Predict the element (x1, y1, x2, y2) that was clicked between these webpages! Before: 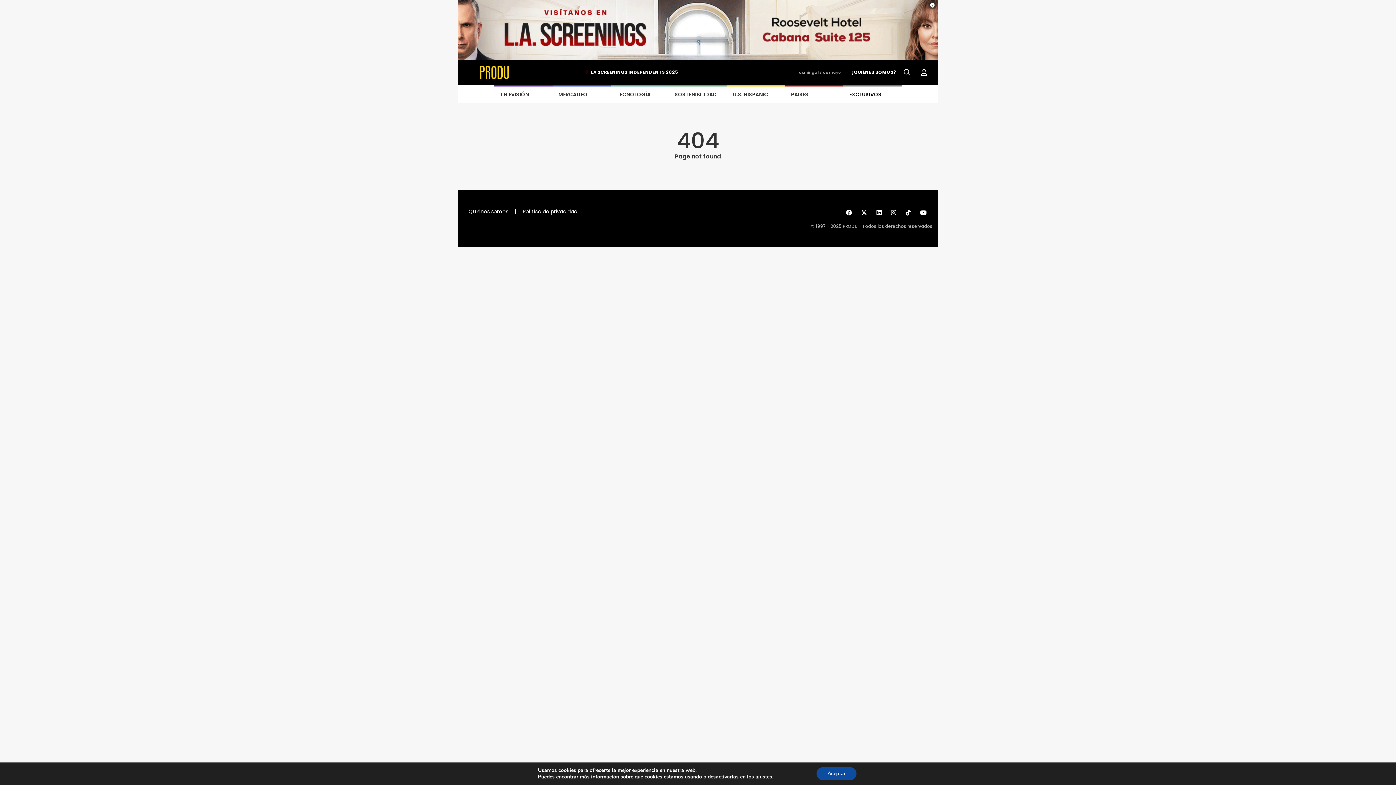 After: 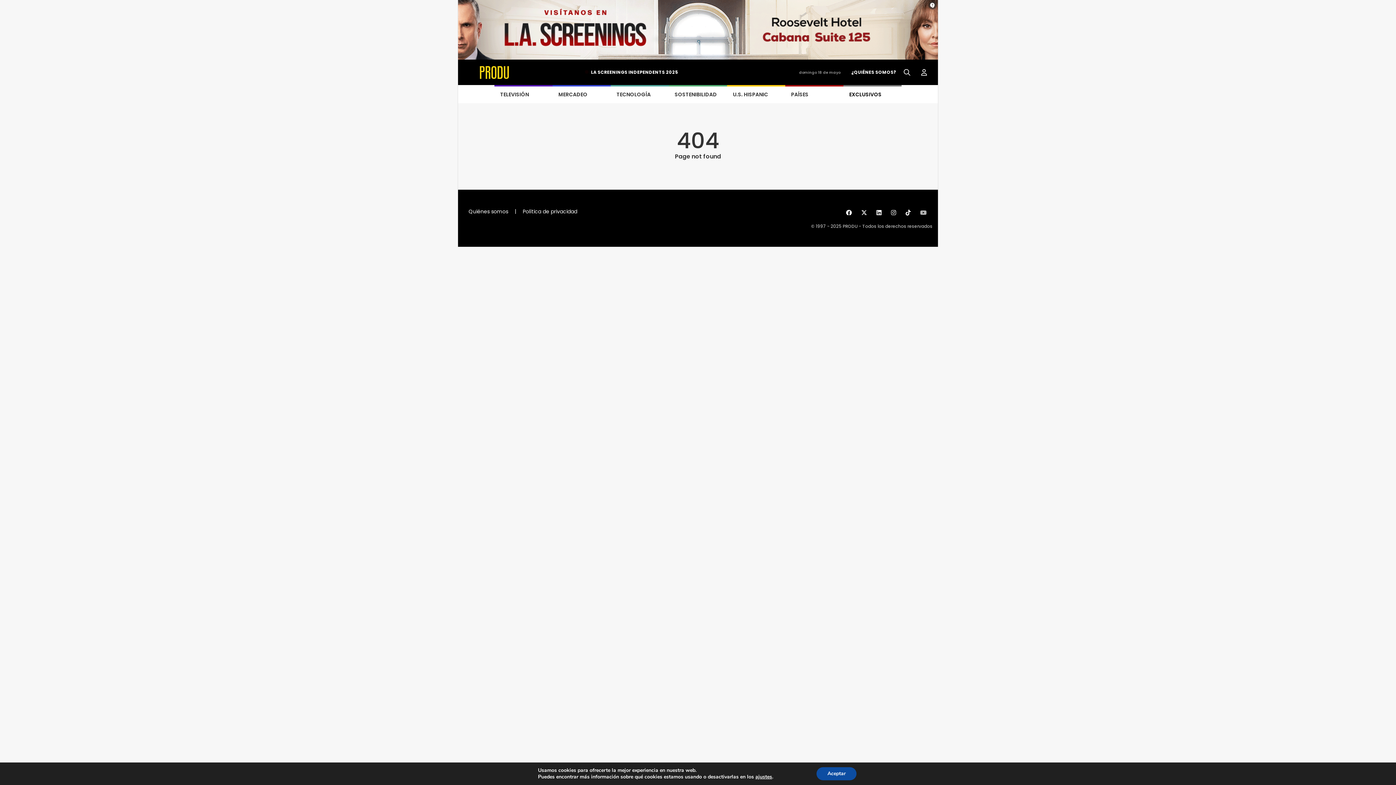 Action: bbox: (920, 209, 930, 216)